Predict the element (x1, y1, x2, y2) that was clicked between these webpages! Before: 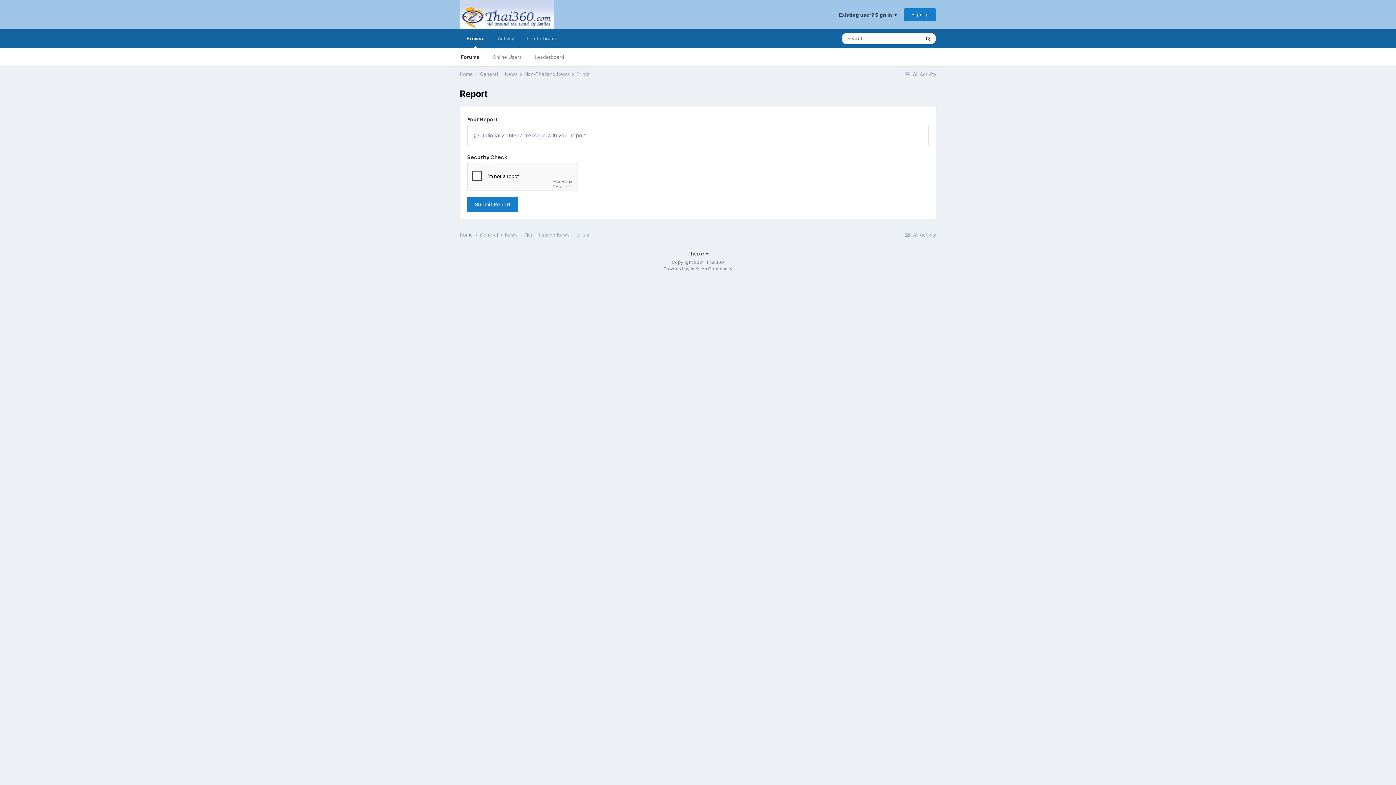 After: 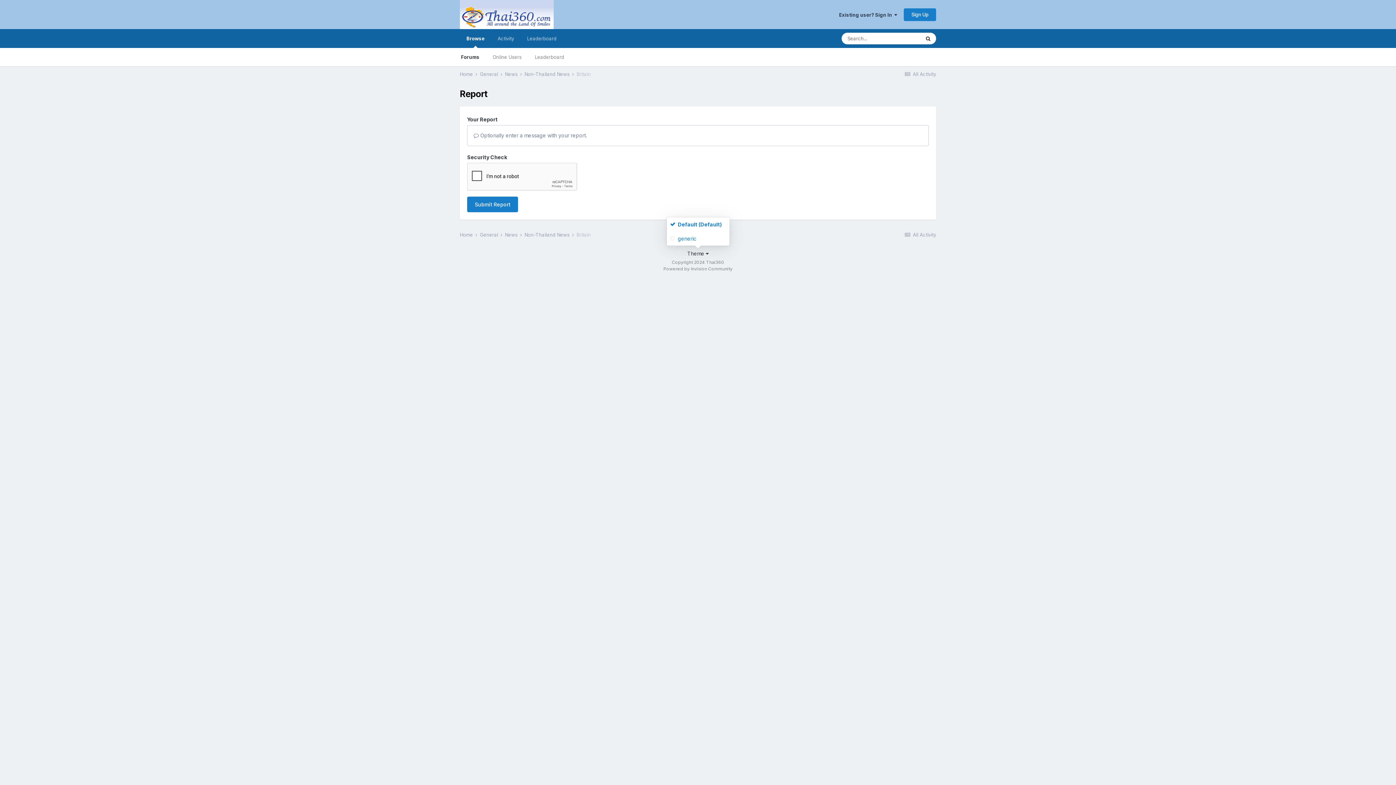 Action: label: Theme  bbox: (687, 250, 708, 256)